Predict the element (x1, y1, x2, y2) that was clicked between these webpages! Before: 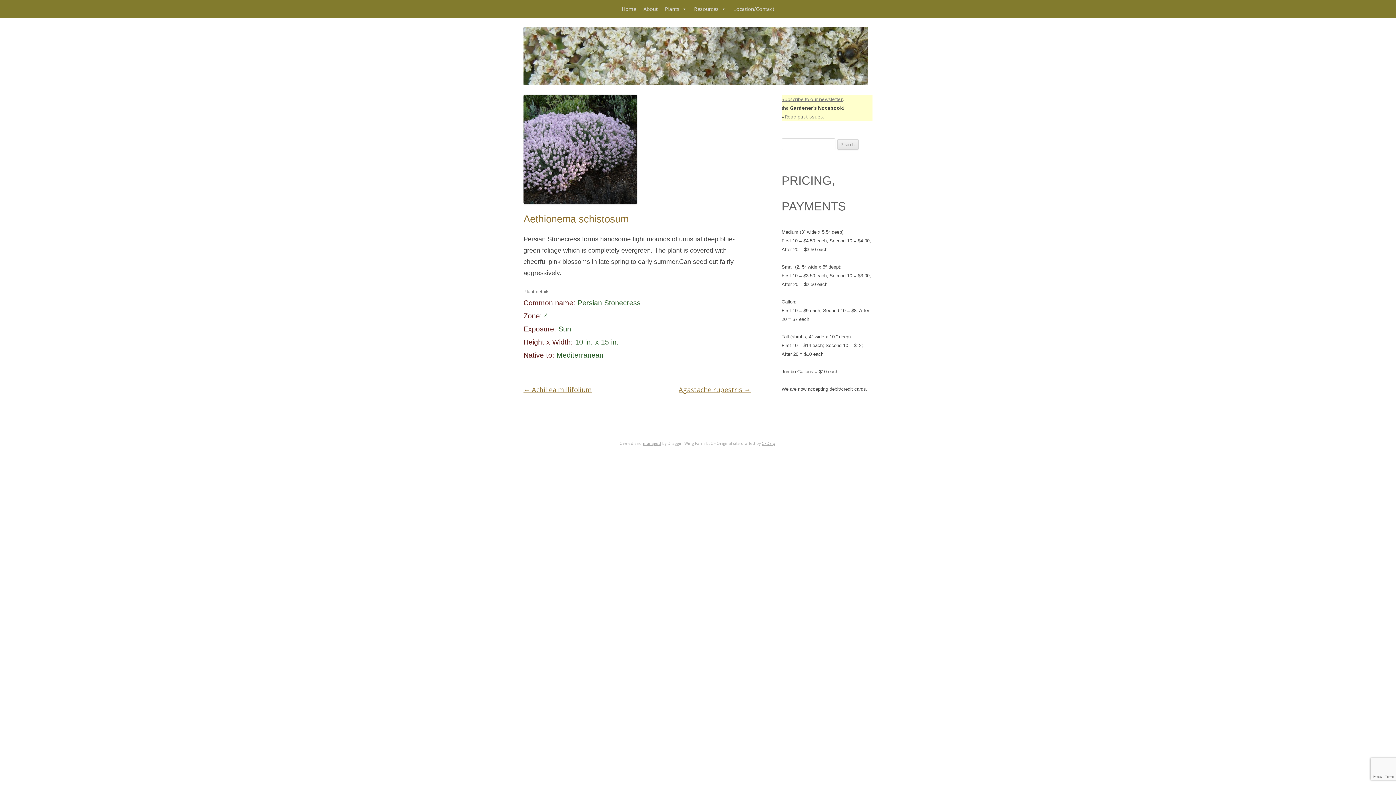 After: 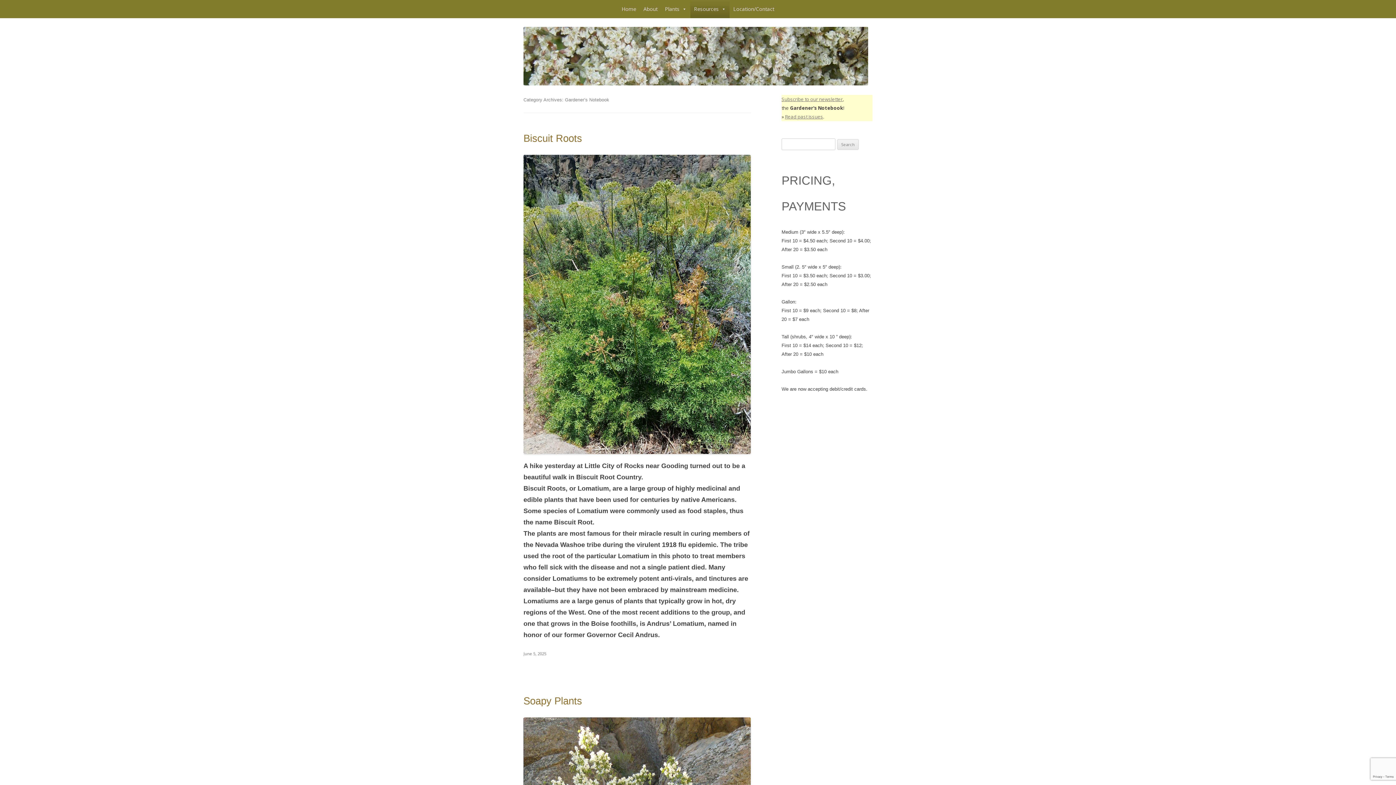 Action: bbox: (785, 113, 823, 120) label: Read past issues